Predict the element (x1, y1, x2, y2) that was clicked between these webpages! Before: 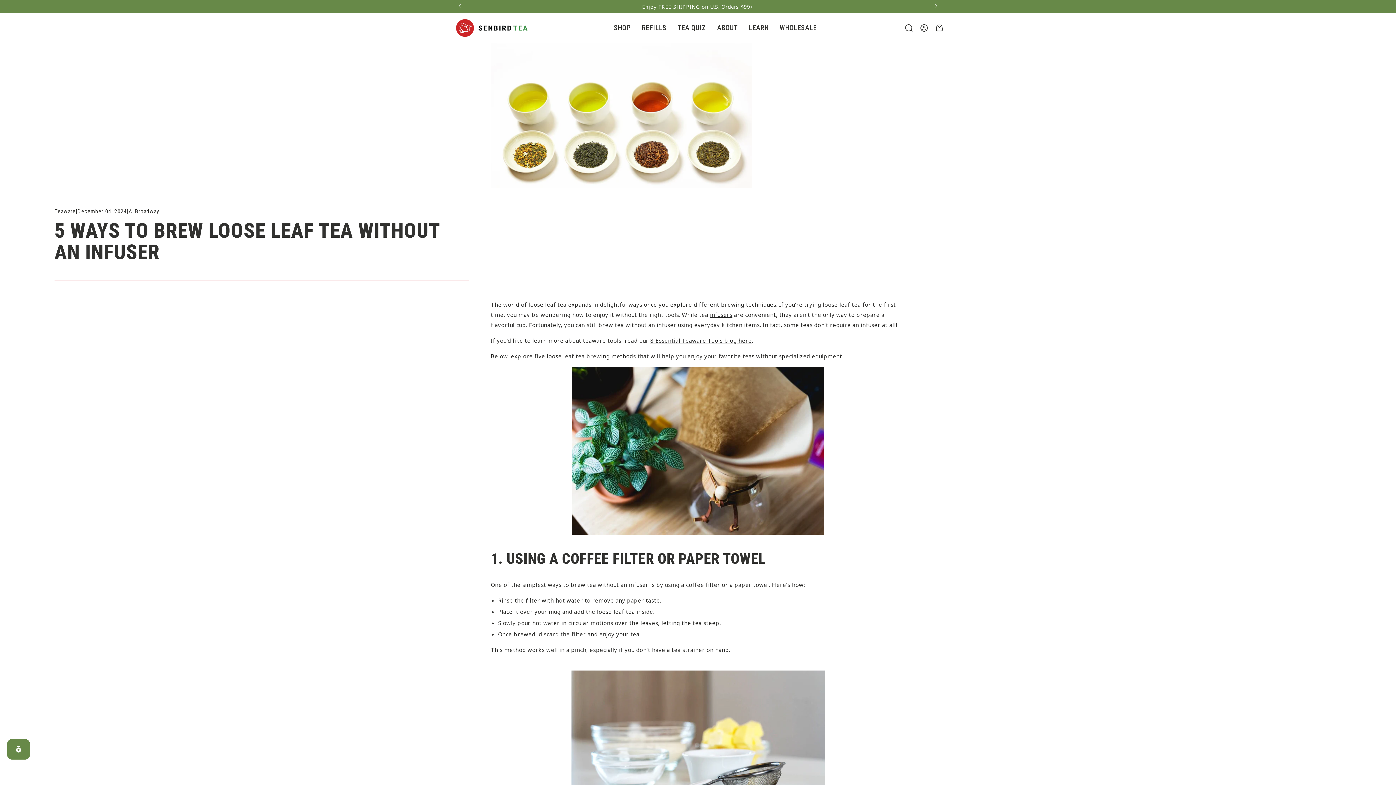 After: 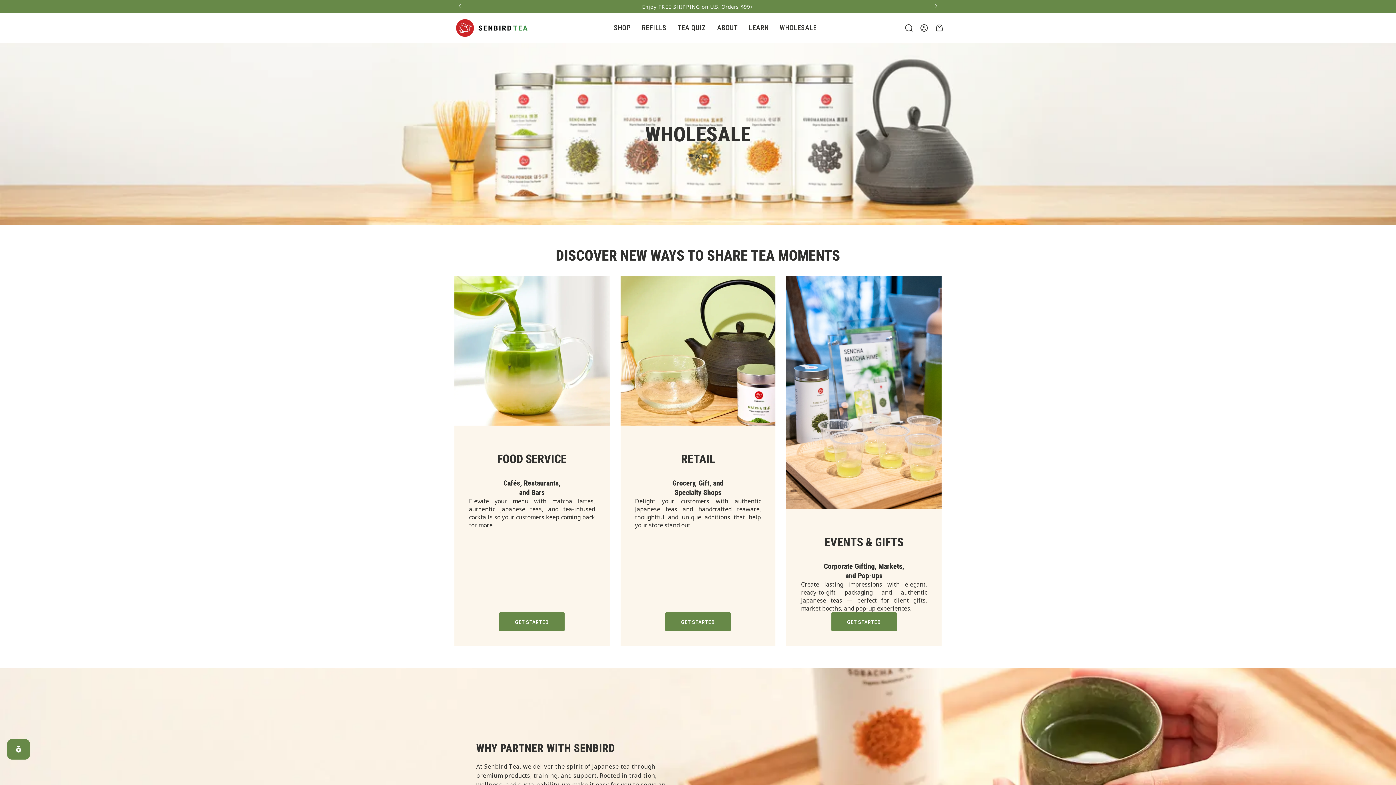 Action: label: WHOLESALE bbox: (774, 17, 822, 38)